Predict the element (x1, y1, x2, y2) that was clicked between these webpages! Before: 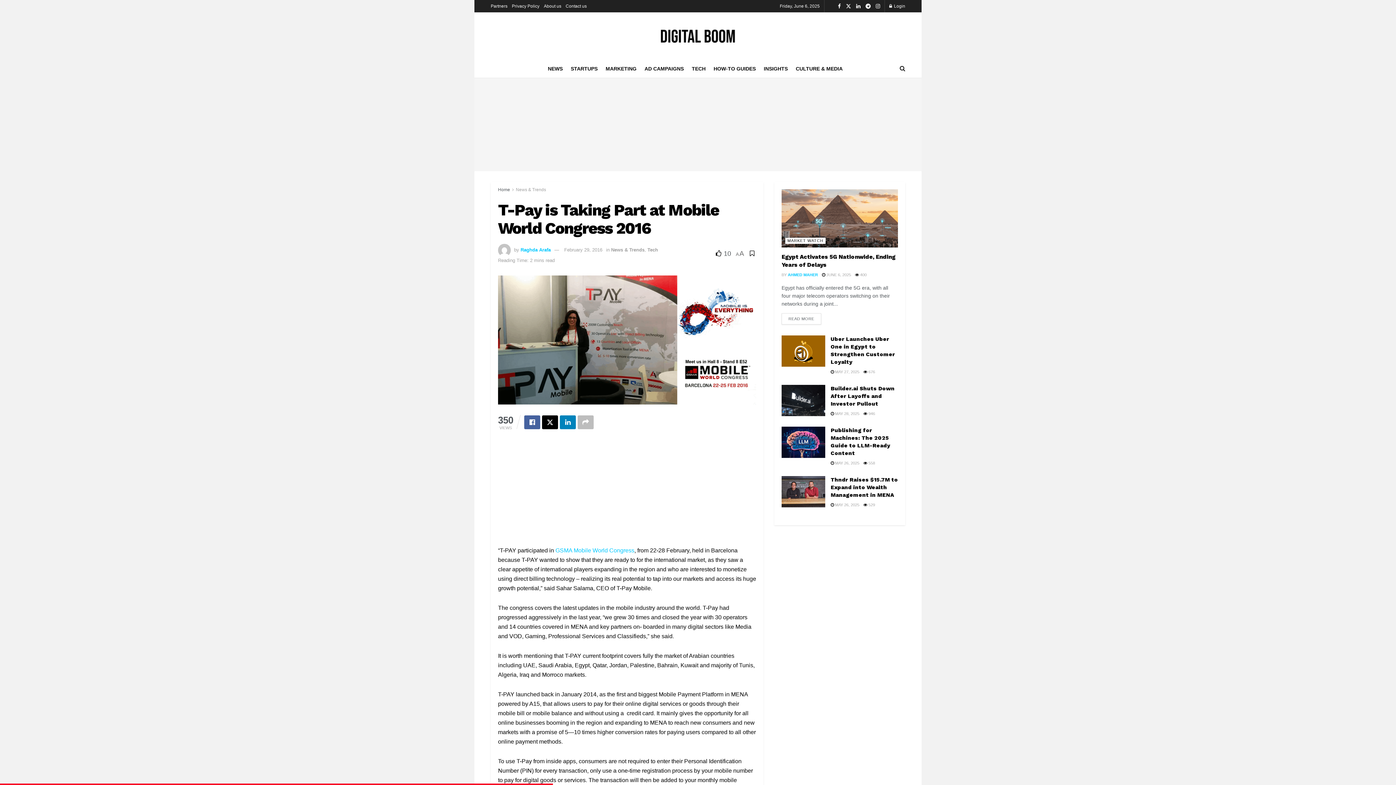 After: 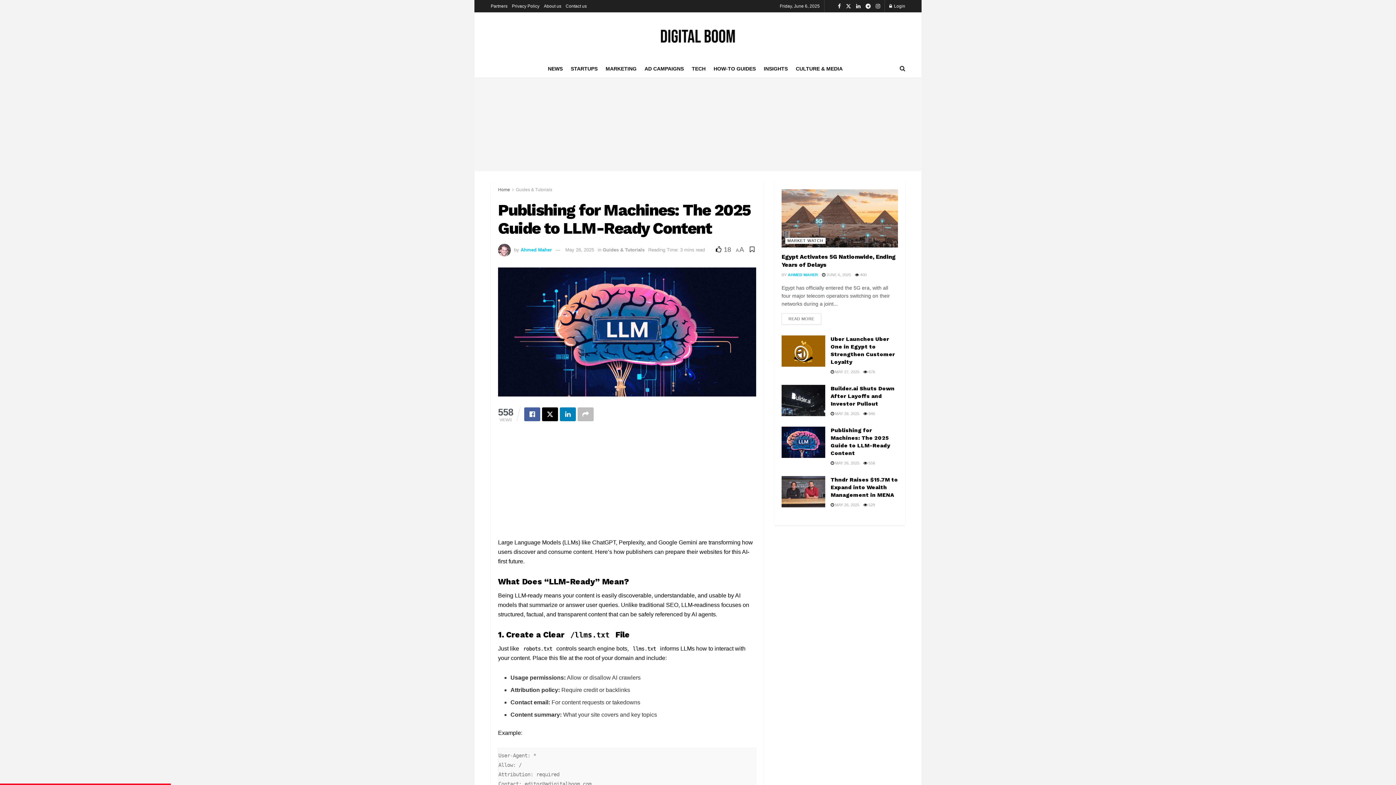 Action: label:  MAY 26, 2025 bbox: (830, 461, 859, 465)